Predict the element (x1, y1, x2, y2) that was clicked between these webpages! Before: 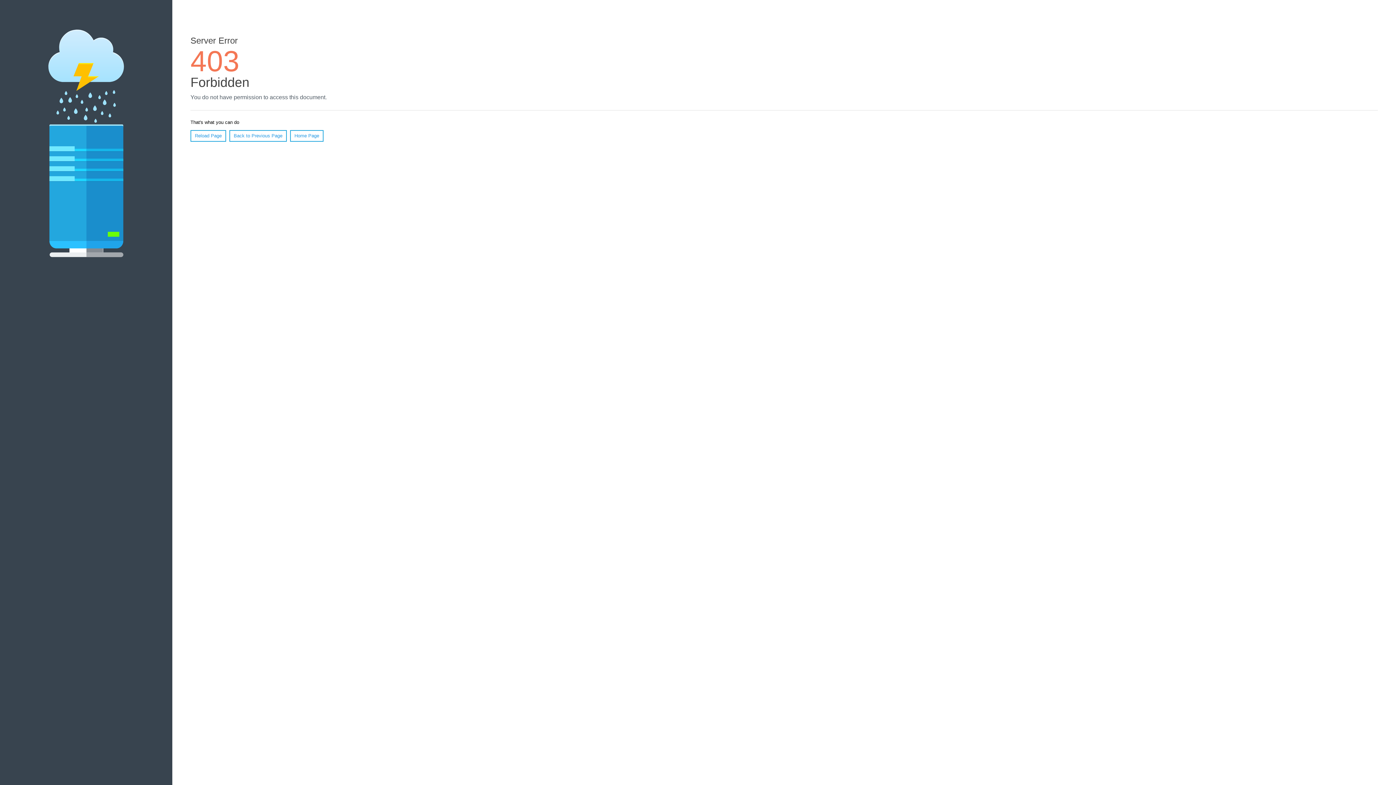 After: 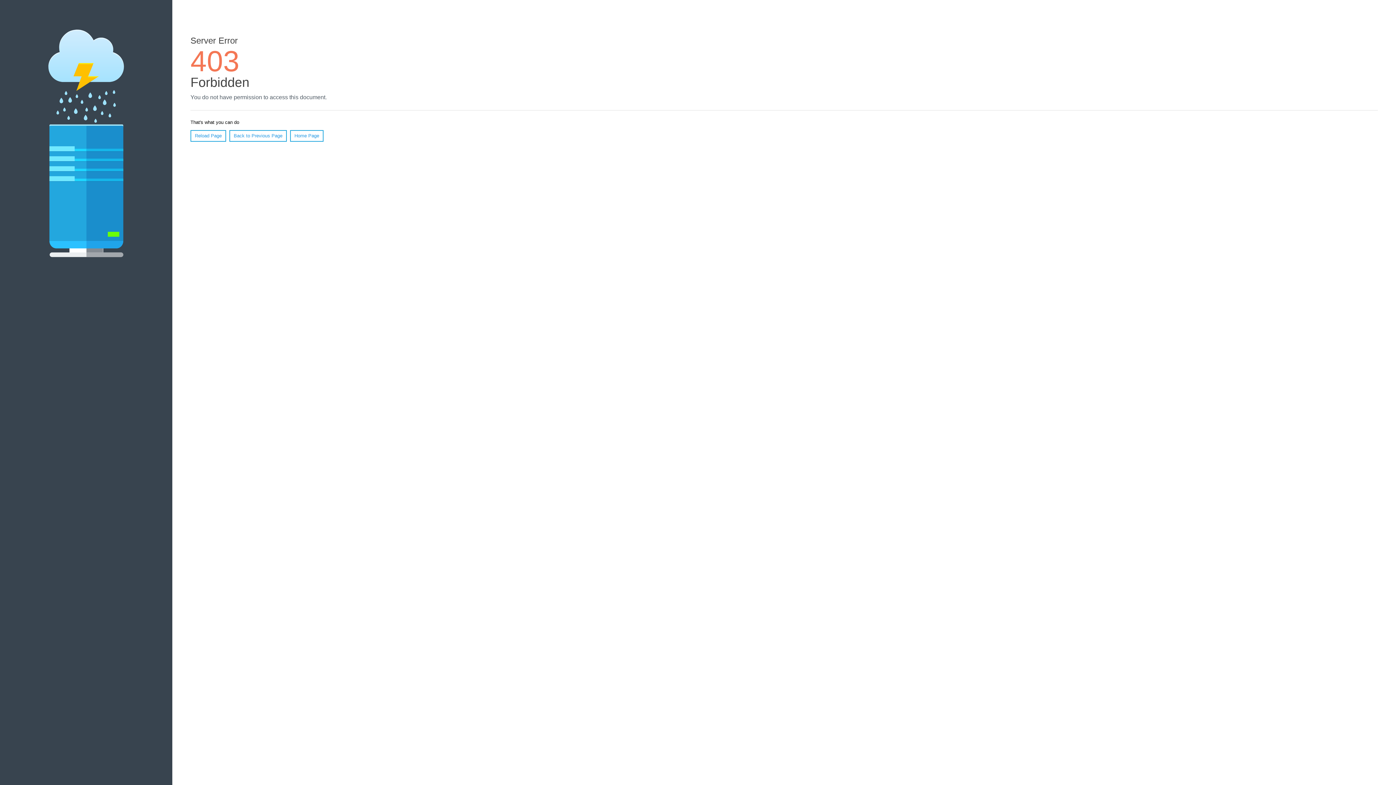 Action: label: Reload Page bbox: (190, 130, 226, 141)